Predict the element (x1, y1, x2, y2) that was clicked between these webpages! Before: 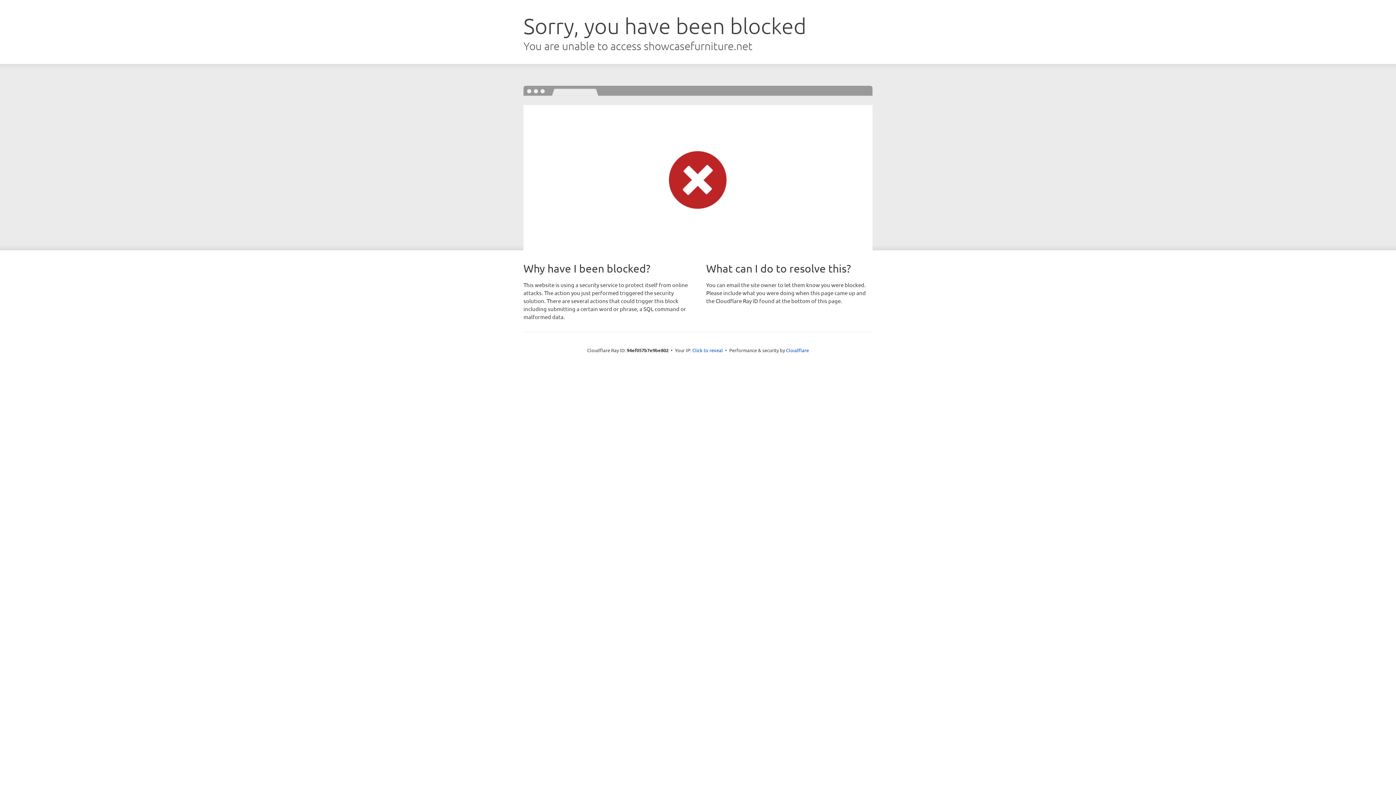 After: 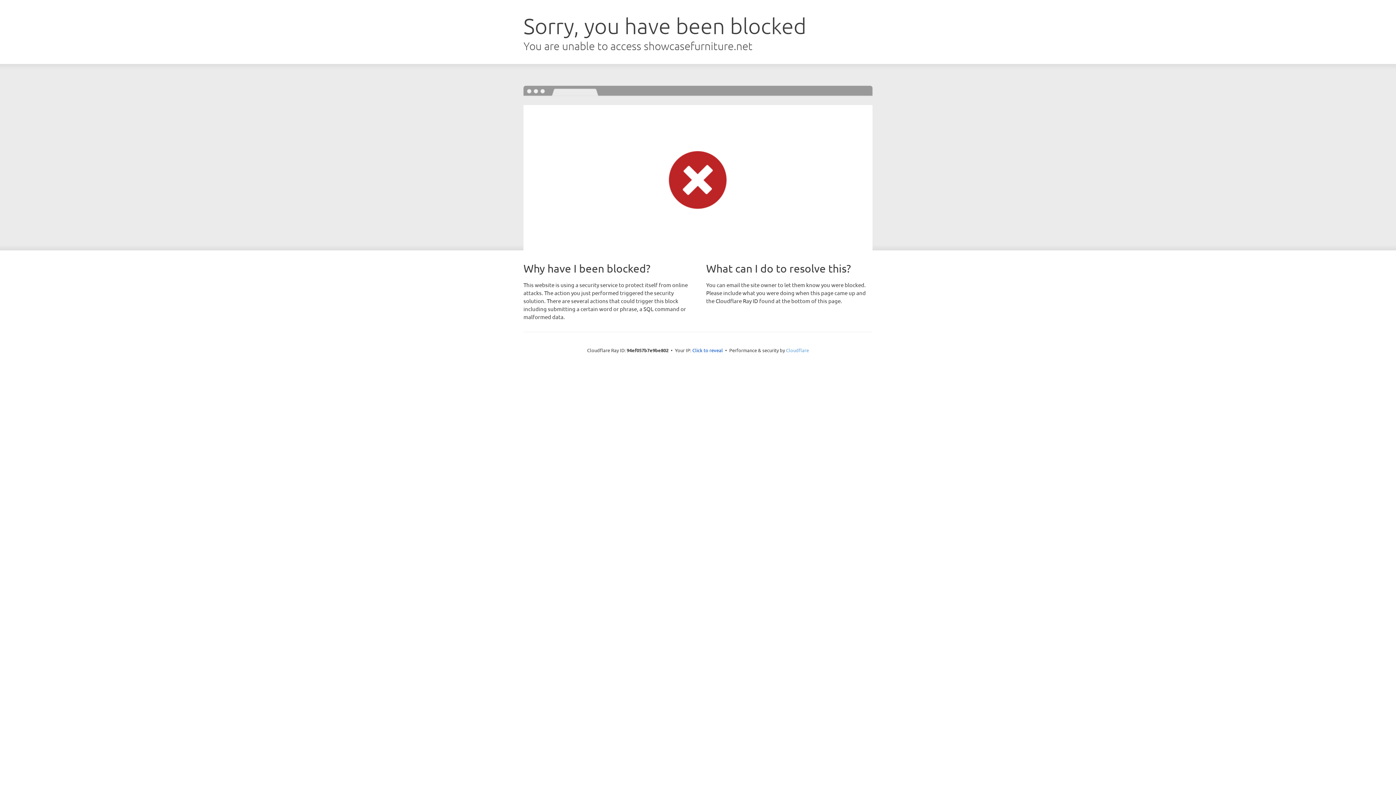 Action: bbox: (786, 347, 809, 353) label: Cloudflare